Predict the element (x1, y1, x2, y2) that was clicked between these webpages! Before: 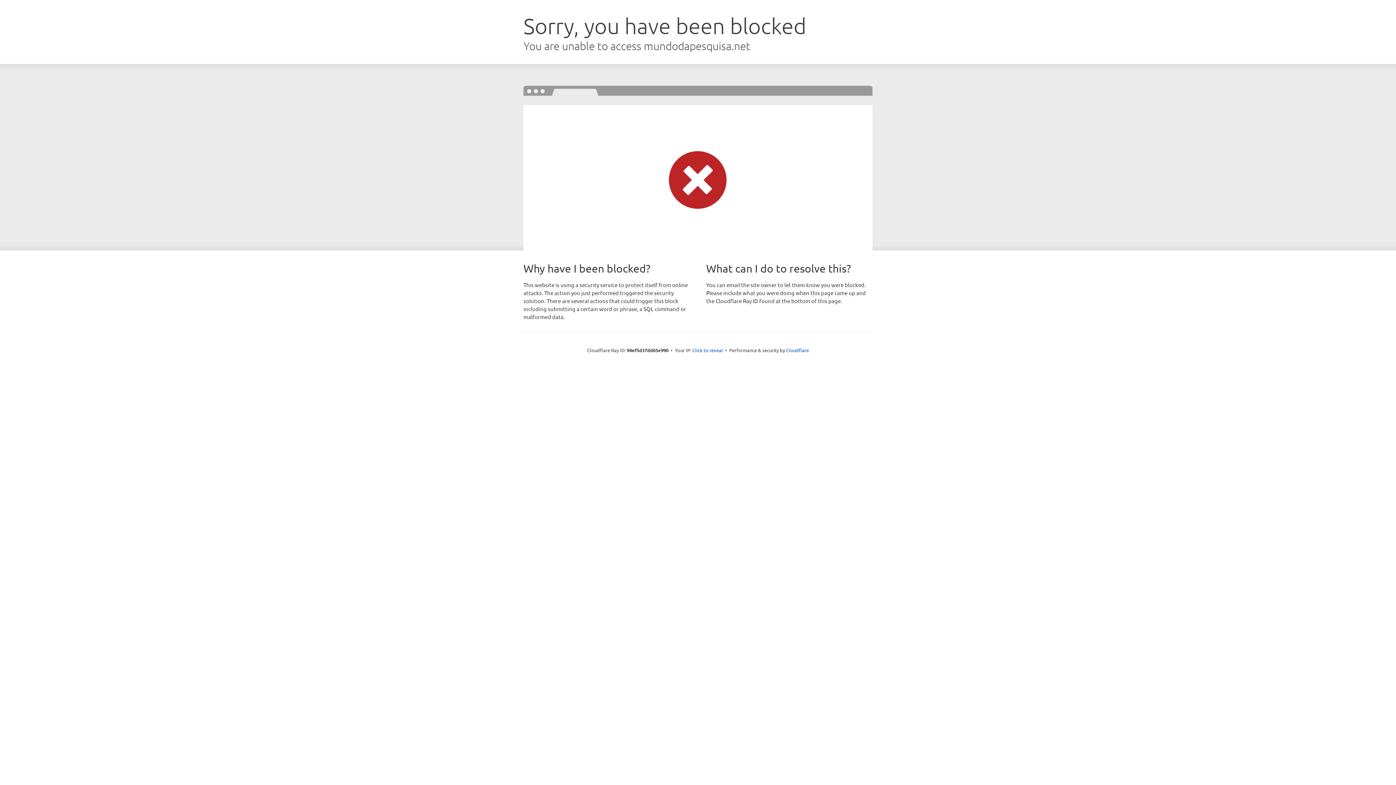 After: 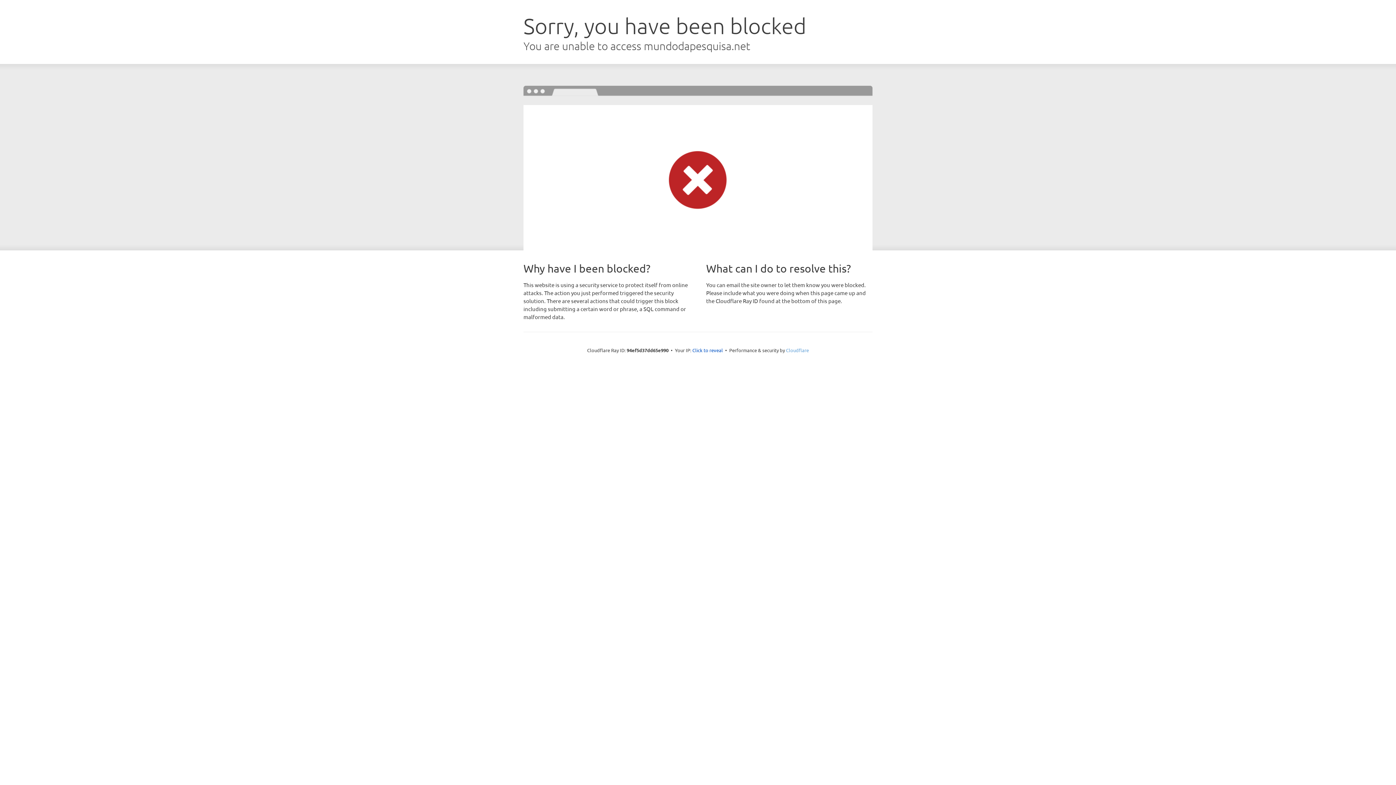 Action: bbox: (786, 347, 809, 353) label: Cloudflare